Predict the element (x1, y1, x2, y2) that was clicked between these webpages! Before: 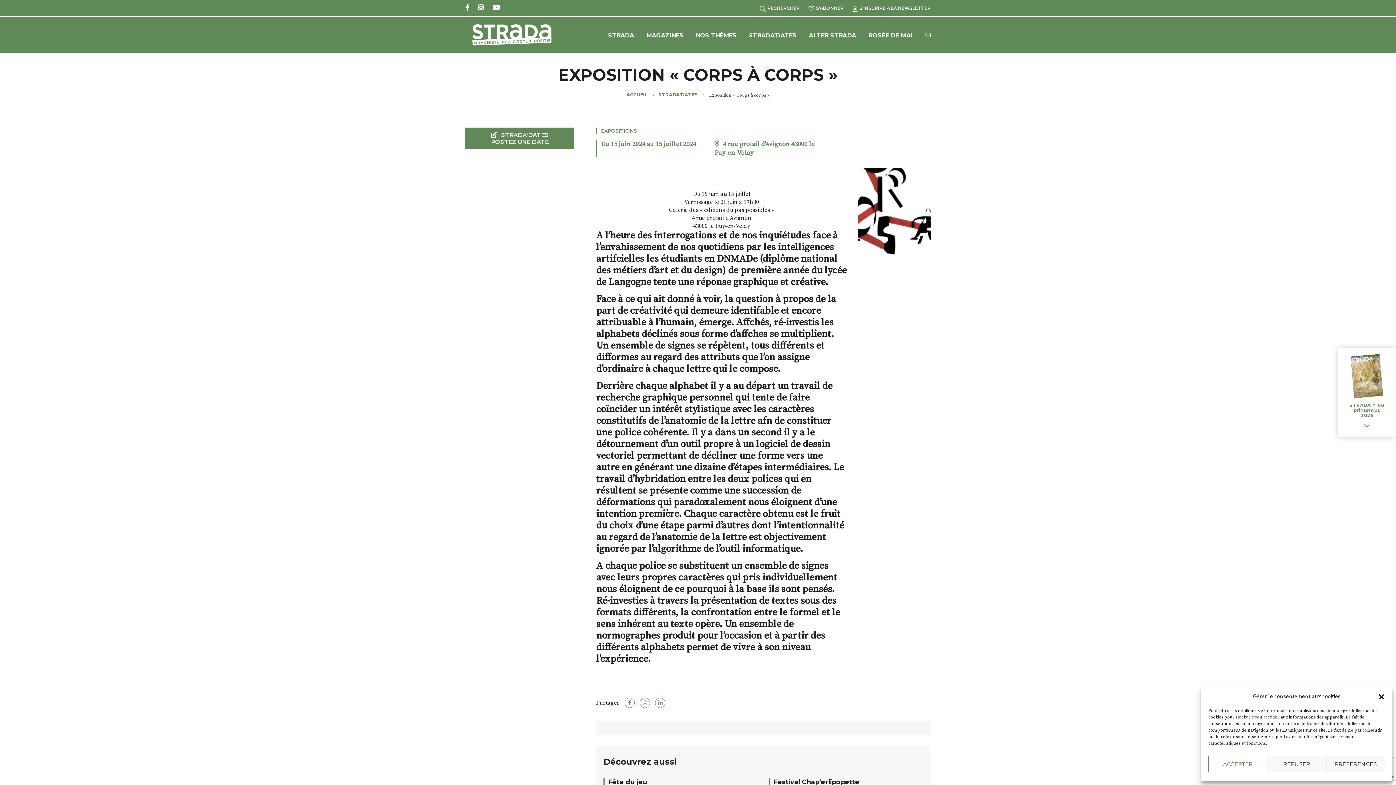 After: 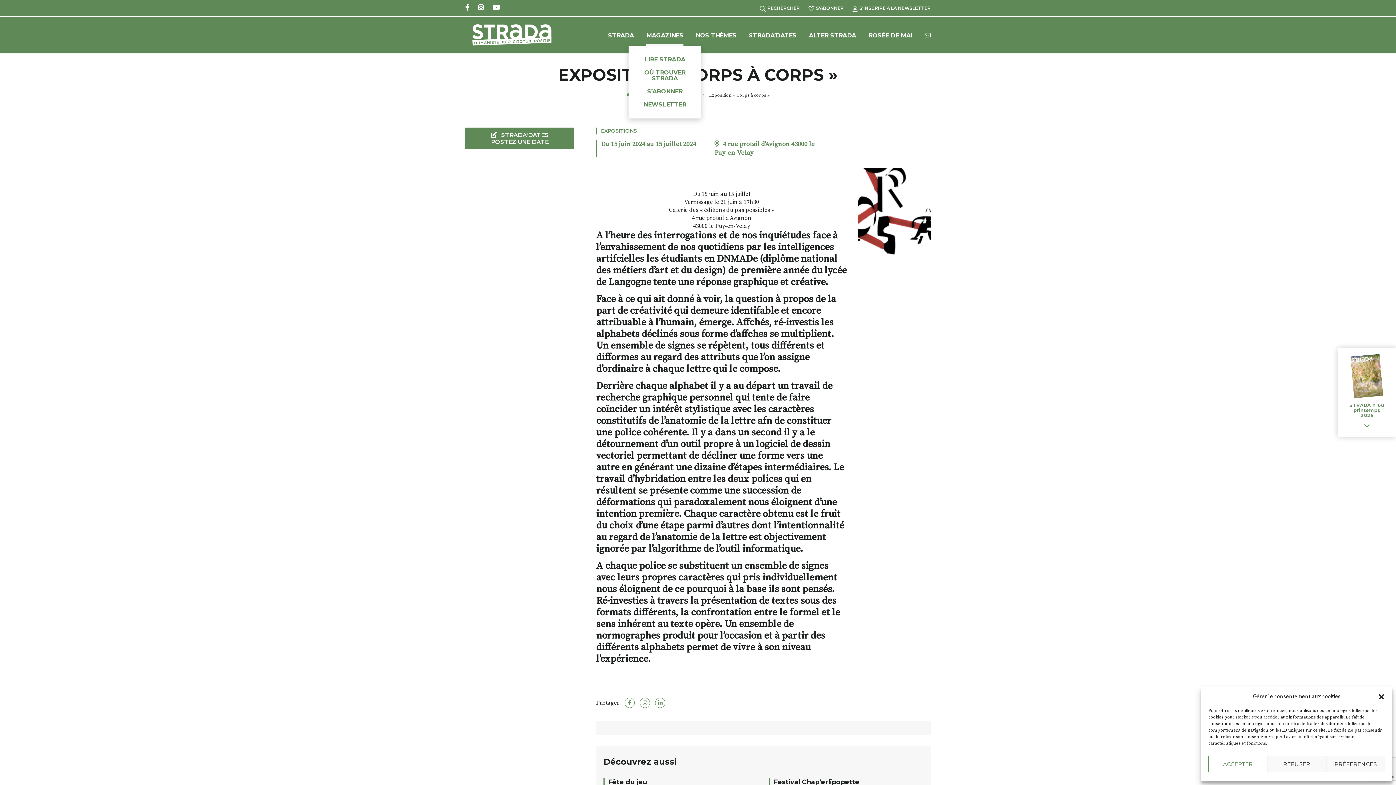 Action: bbox: (646, 25, 683, 45) label: MAGAZINES